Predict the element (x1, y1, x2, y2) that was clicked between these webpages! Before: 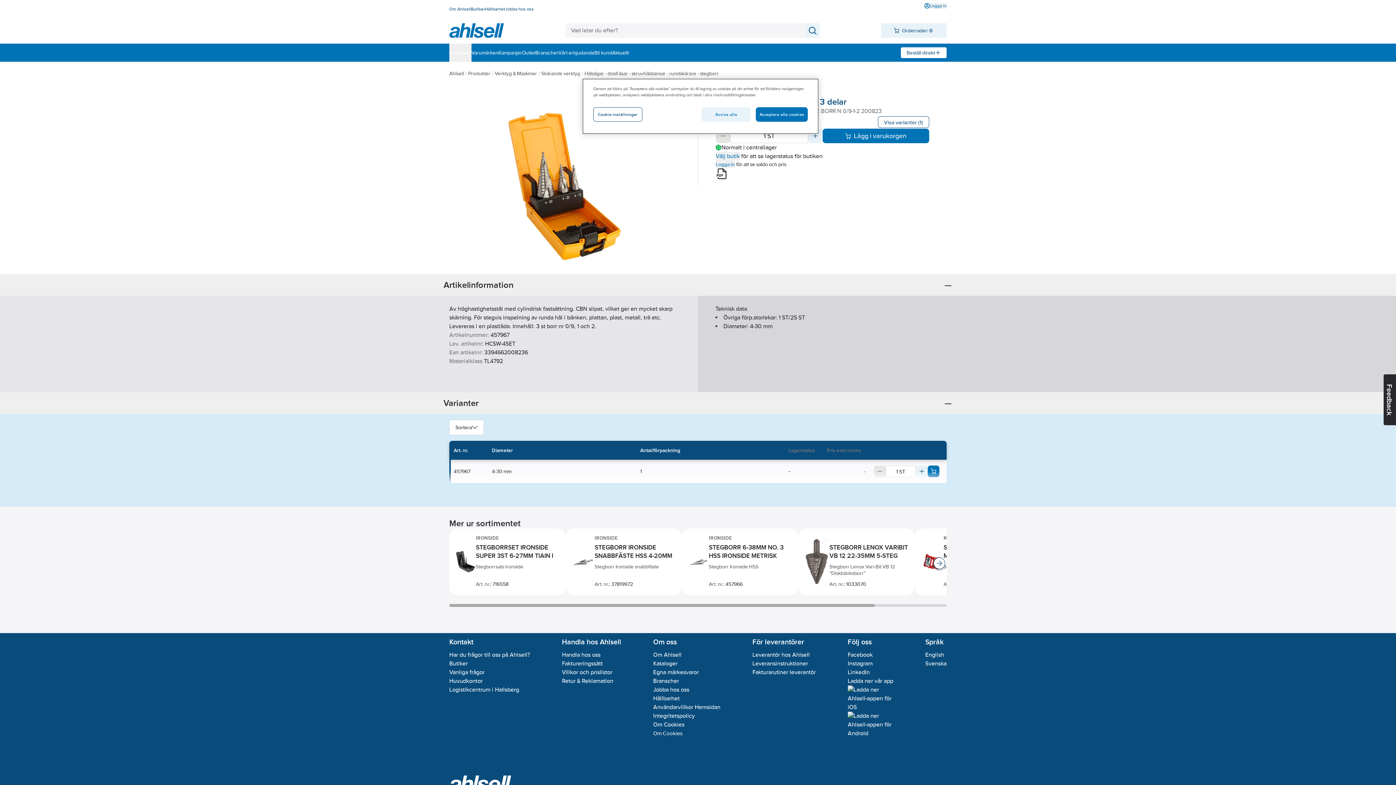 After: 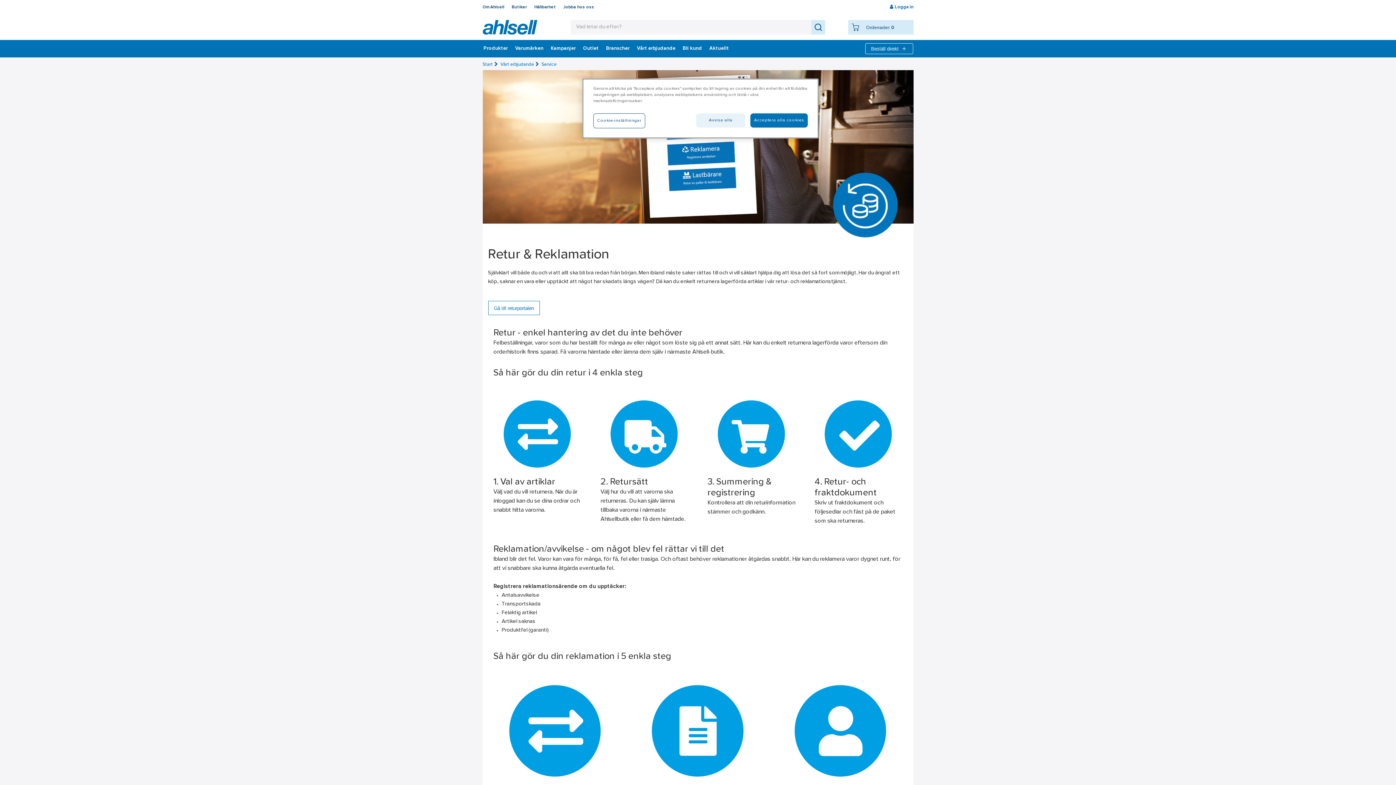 Action: label: Retur & Reklamation bbox: (562, 677, 613, 684)